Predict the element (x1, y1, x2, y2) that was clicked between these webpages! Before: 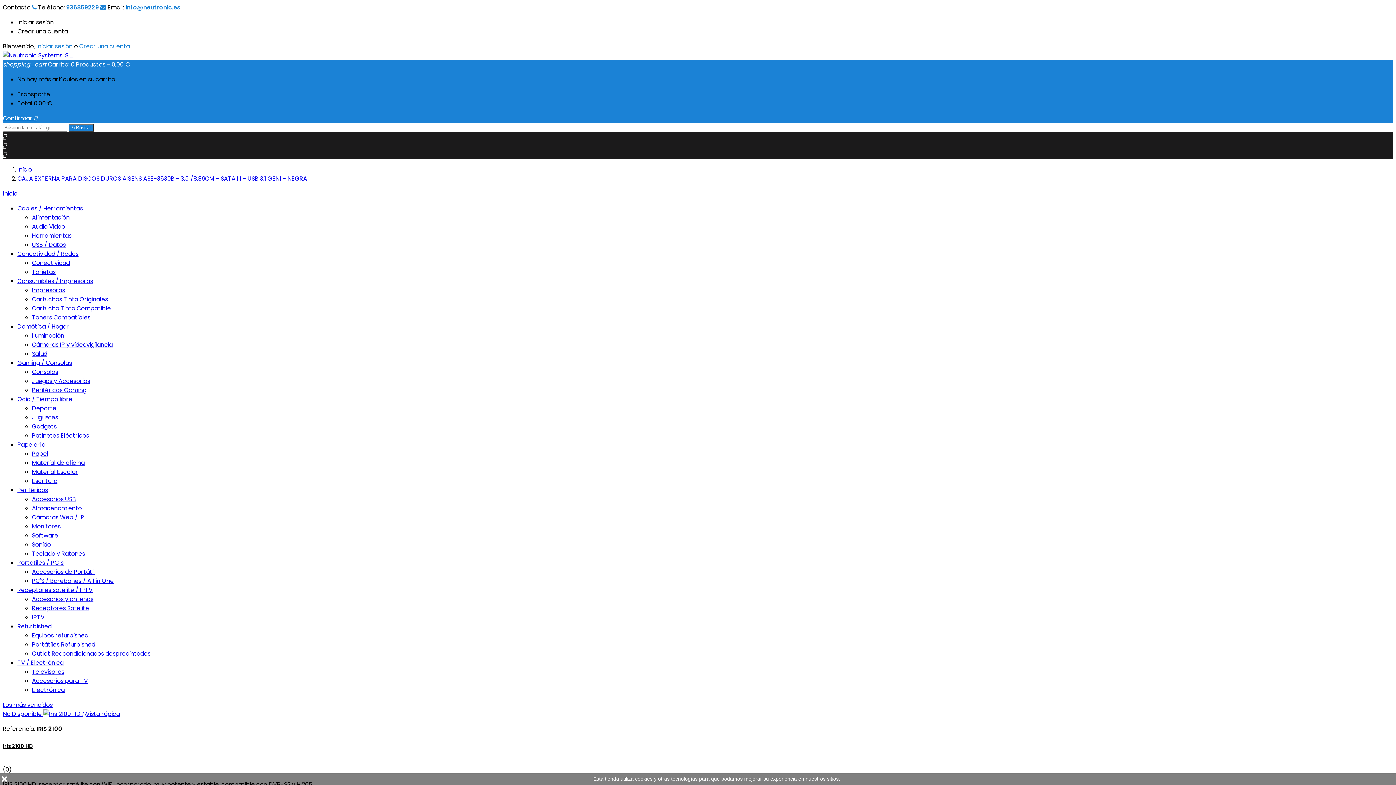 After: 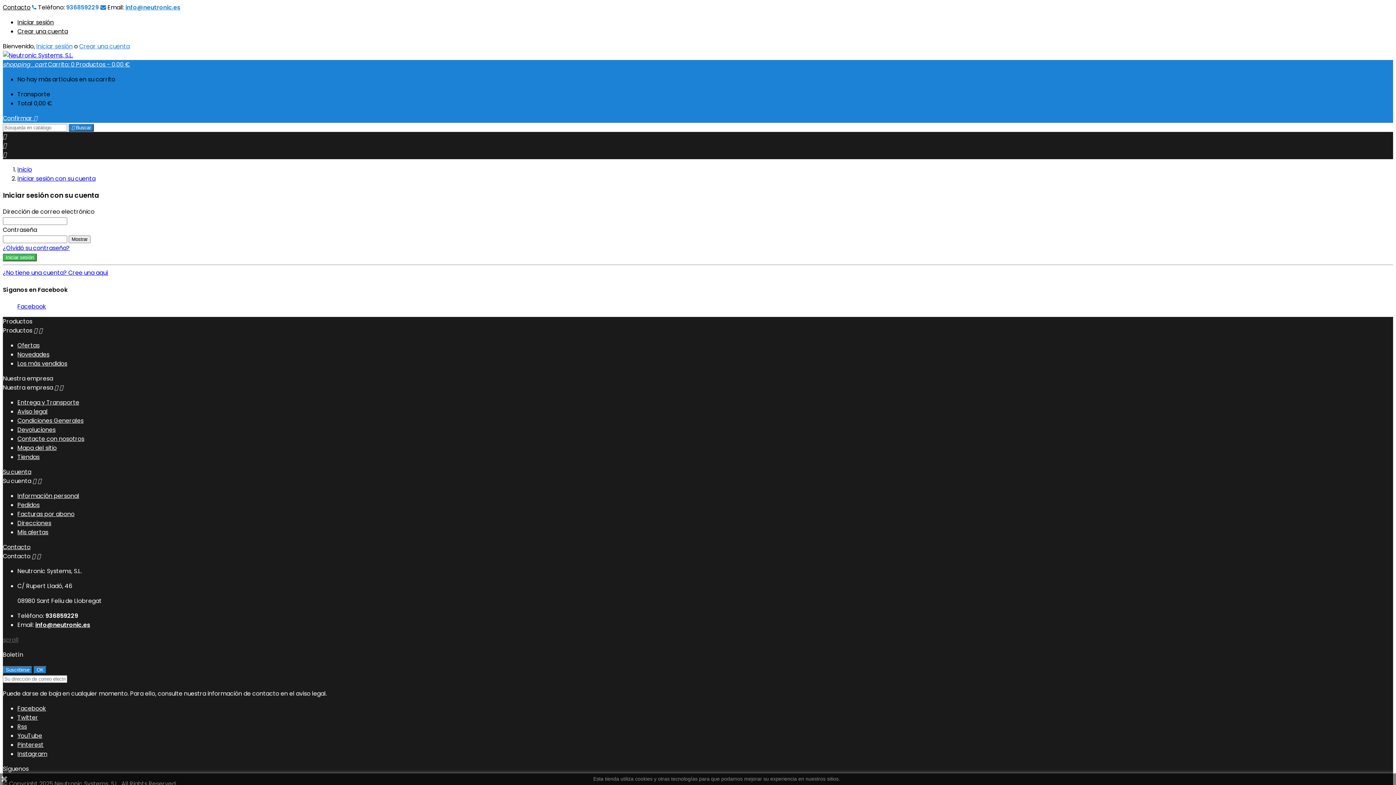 Action: bbox: (17, 27, 68, 35) label: Crear una cuenta